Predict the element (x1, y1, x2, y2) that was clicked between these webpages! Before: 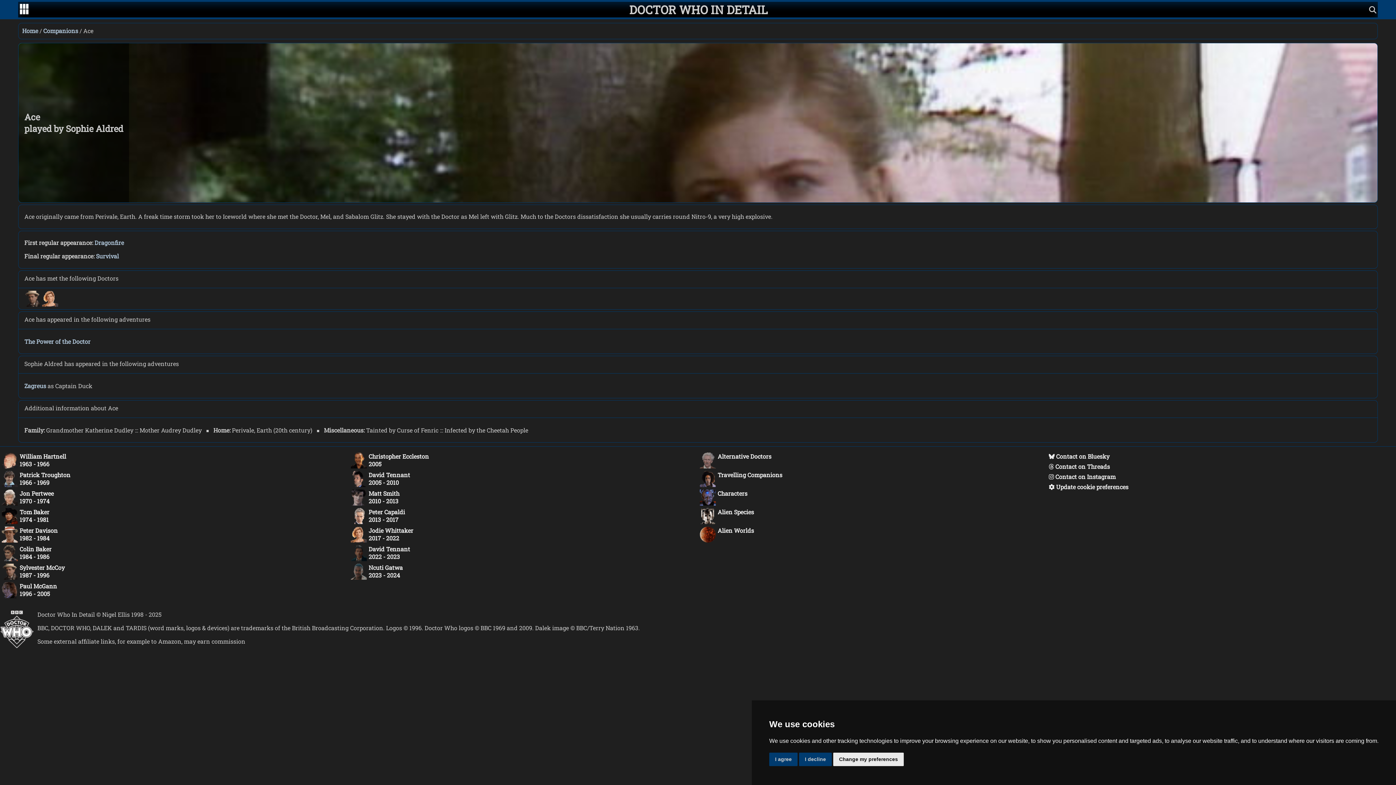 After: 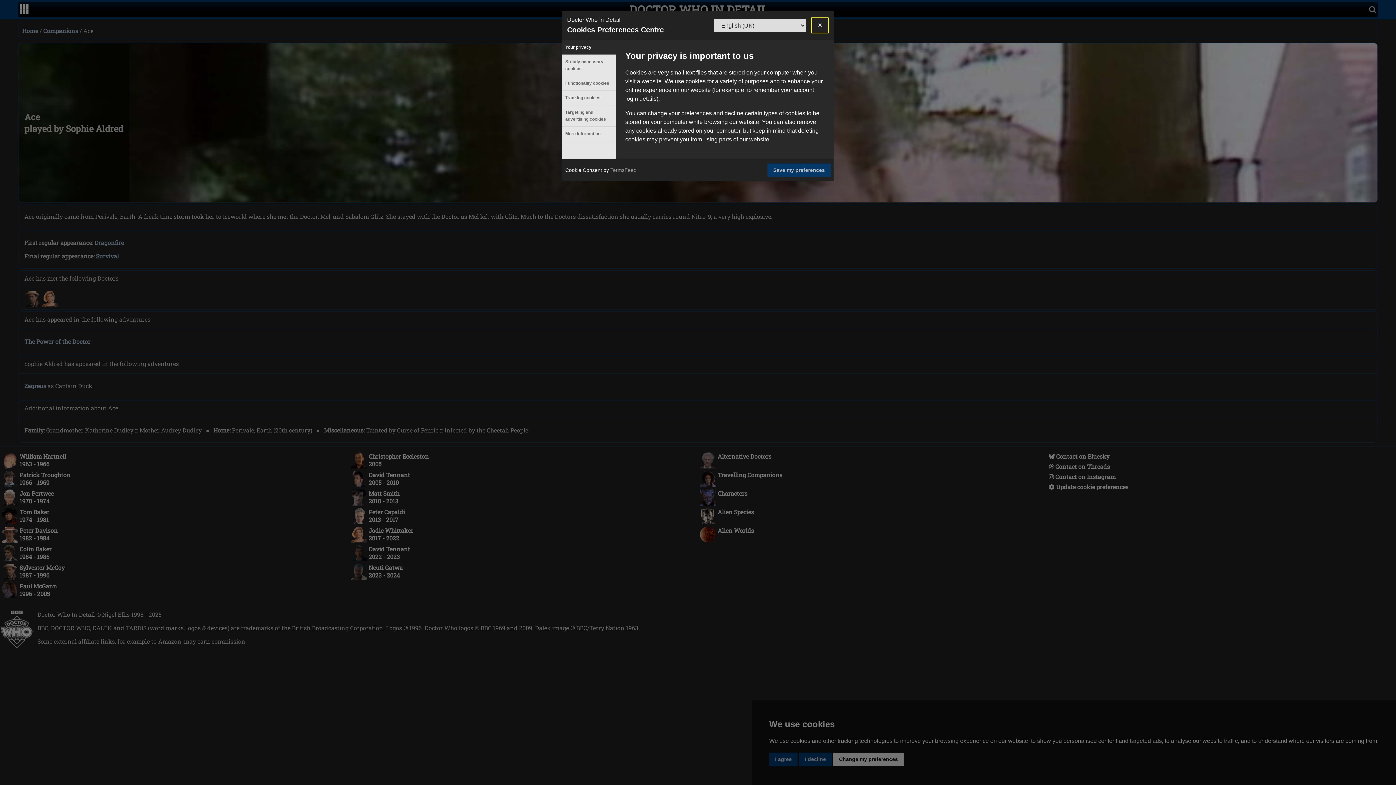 Action: bbox: (833, 753, 904, 766) label: Change my preferences